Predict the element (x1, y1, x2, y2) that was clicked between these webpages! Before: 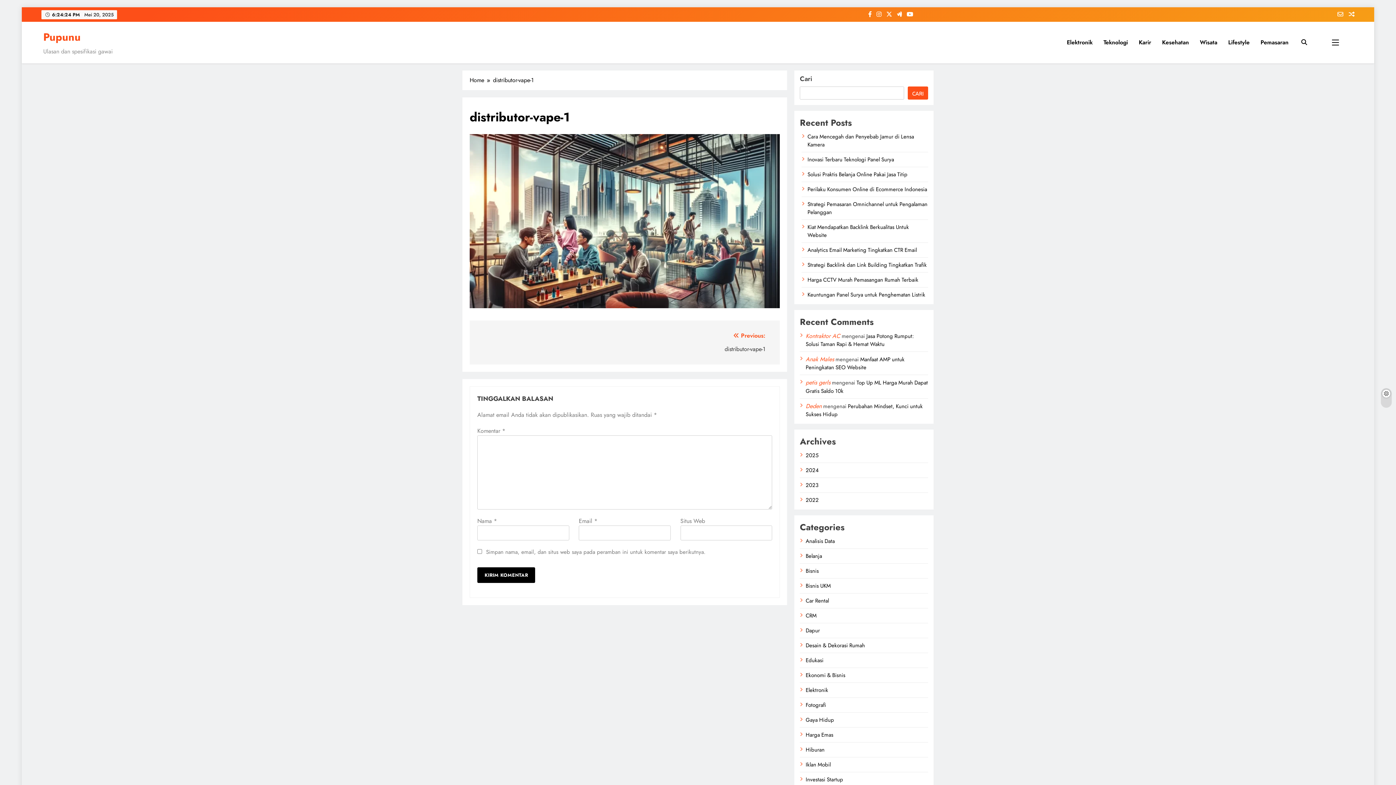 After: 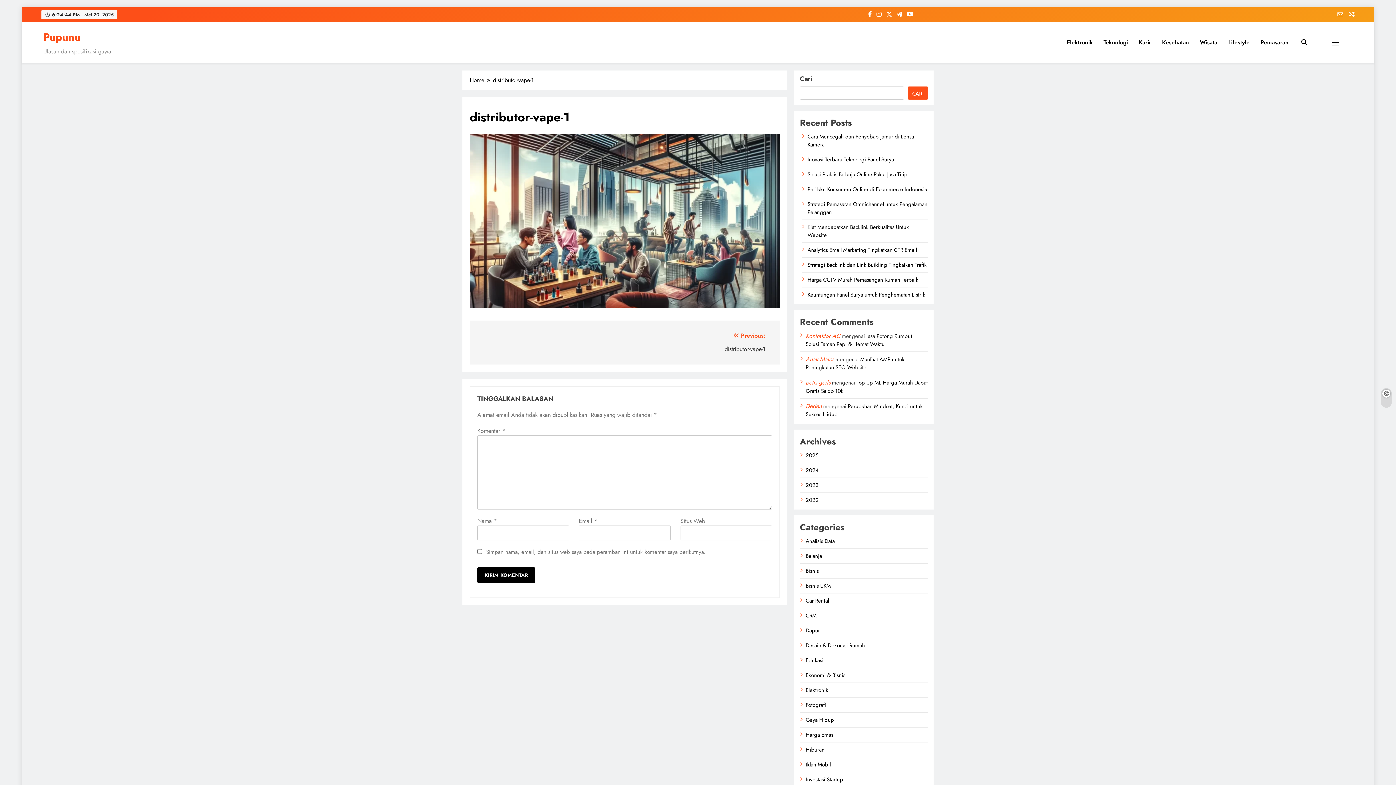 Action: bbox: (866, 10, 873, 18)